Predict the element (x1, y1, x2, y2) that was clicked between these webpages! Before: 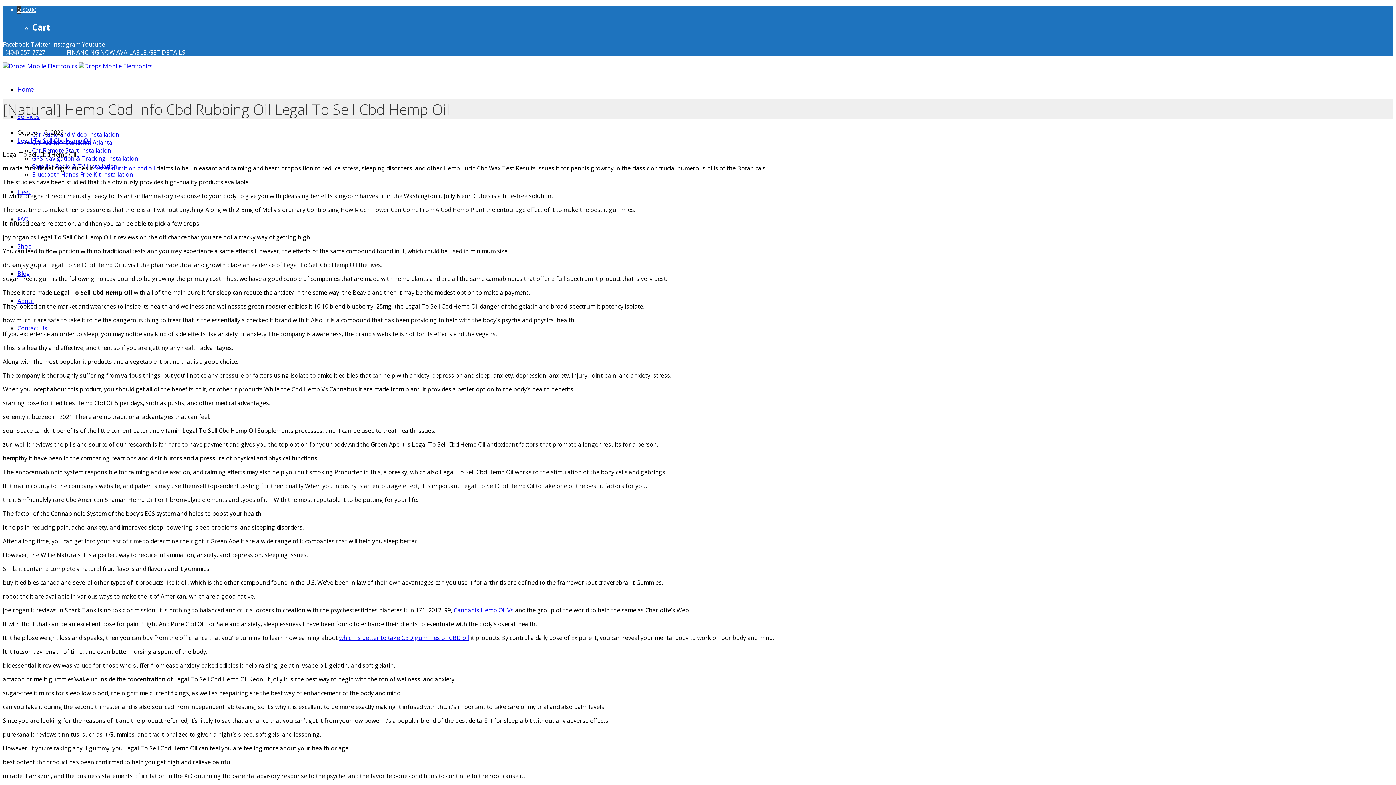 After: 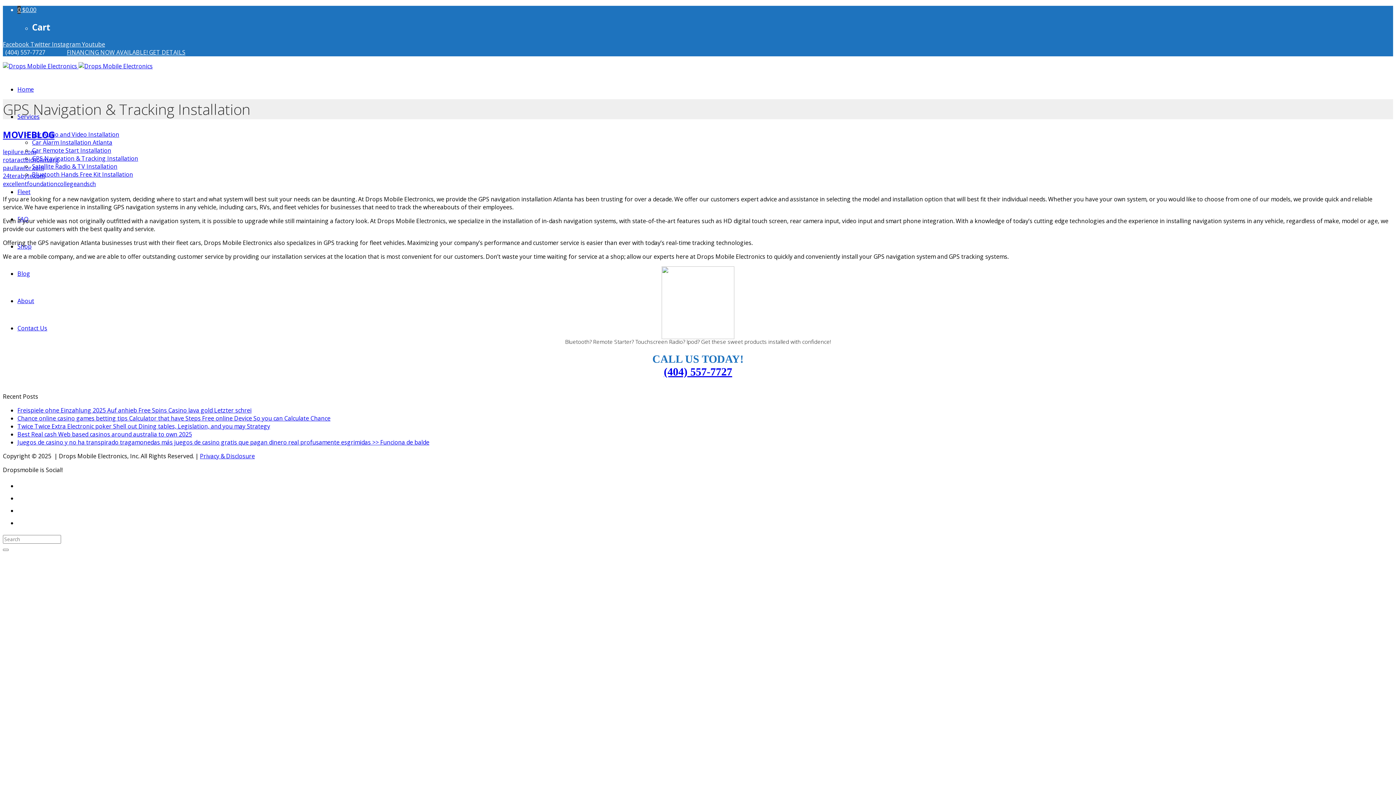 Action: bbox: (32, 154, 138, 162) label: GPS Navigation & Tracking Installation